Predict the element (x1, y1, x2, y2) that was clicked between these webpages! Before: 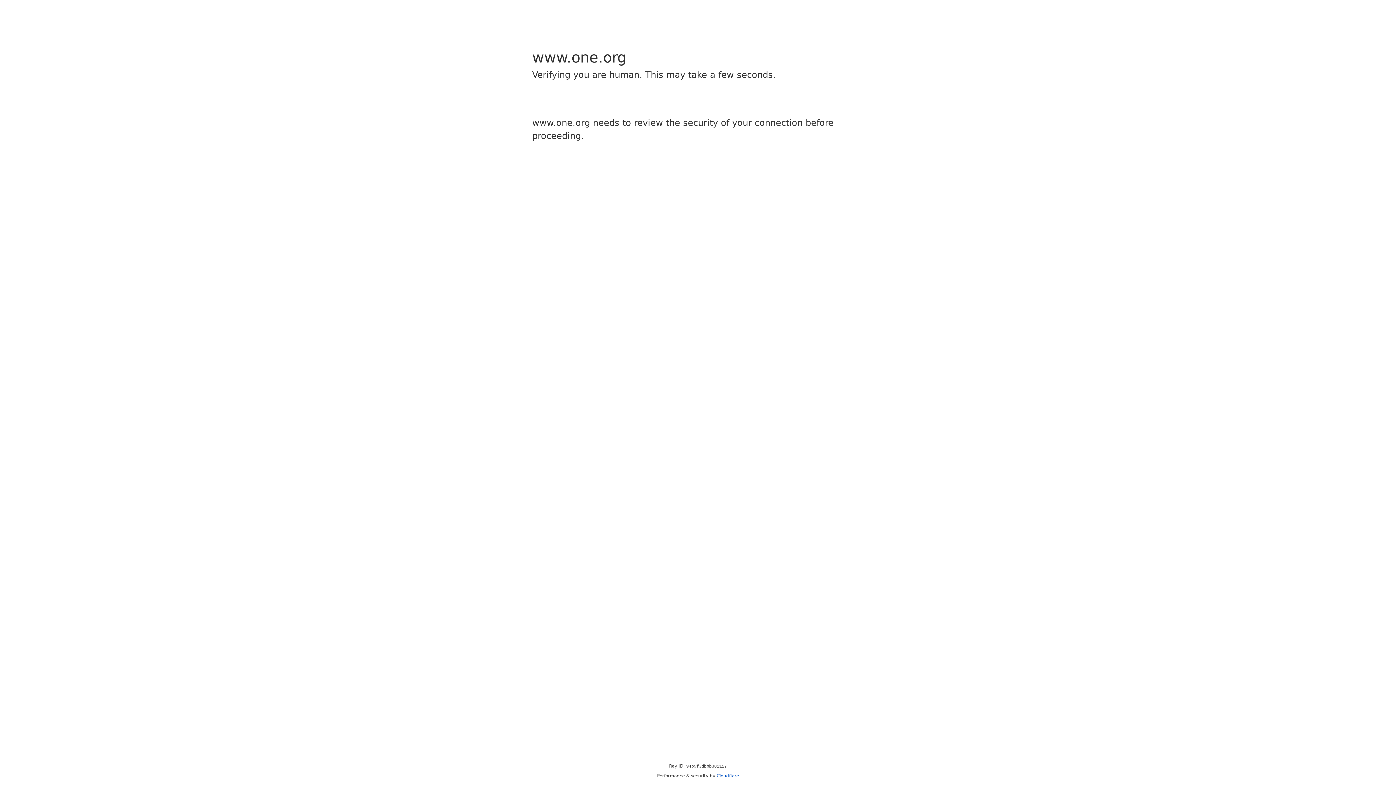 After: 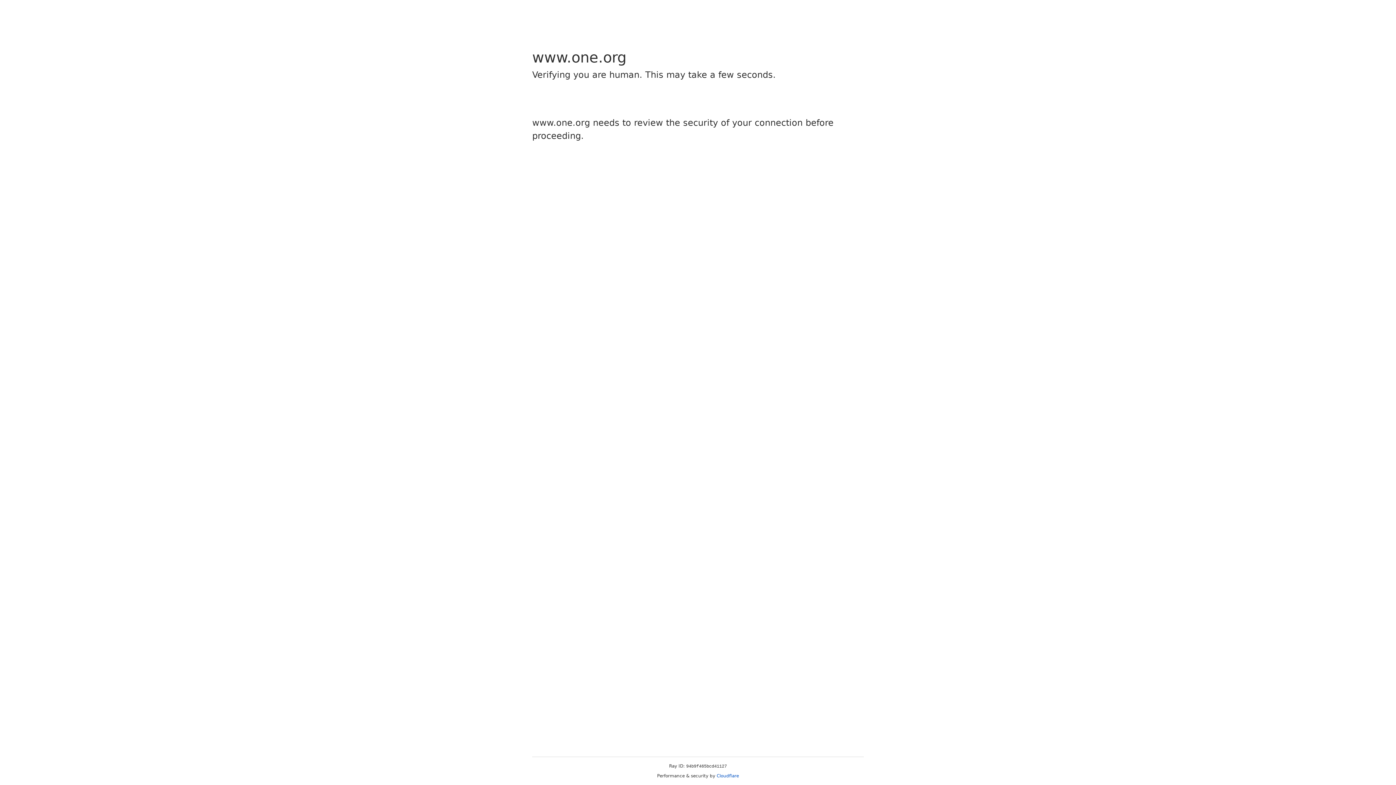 Action: bbox: (716, 773, 739, 778) label: Cloudflare